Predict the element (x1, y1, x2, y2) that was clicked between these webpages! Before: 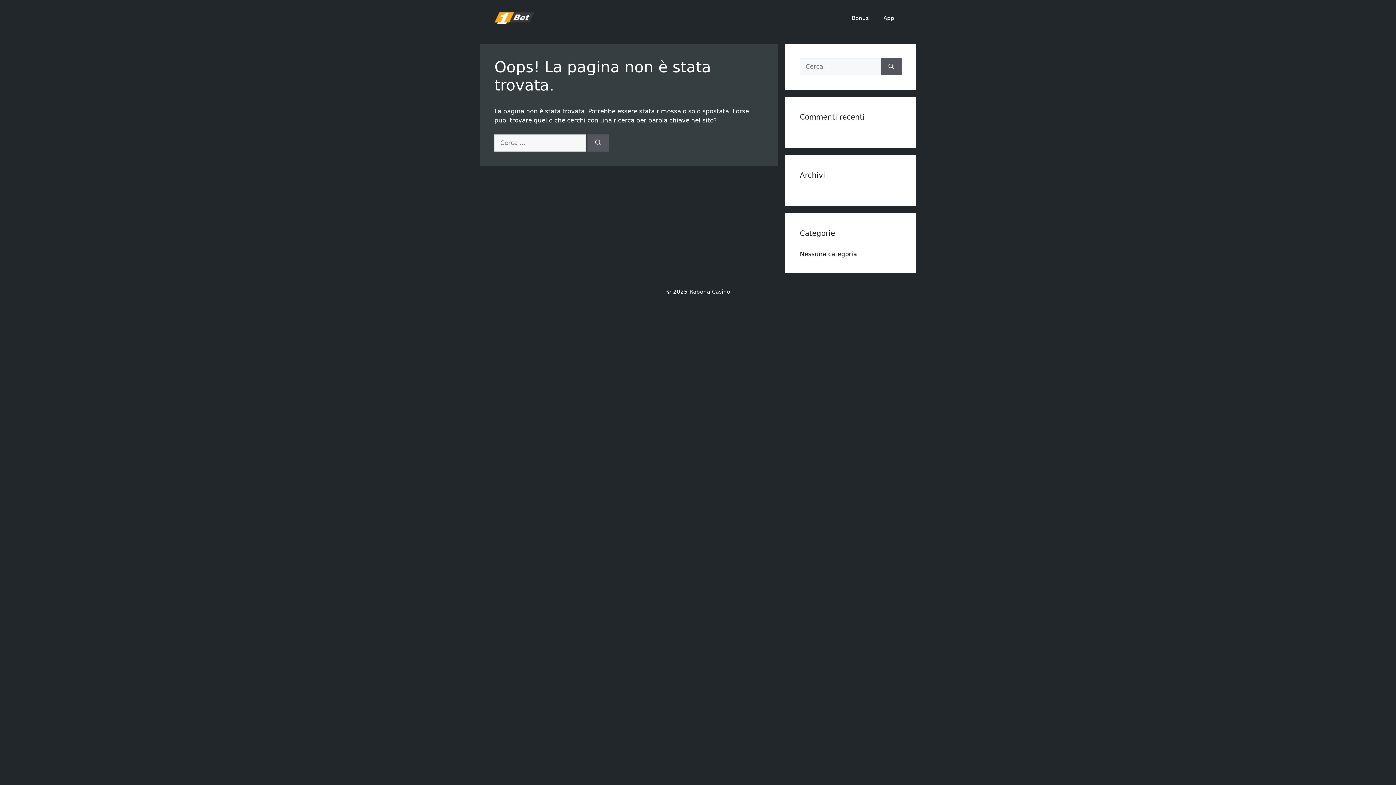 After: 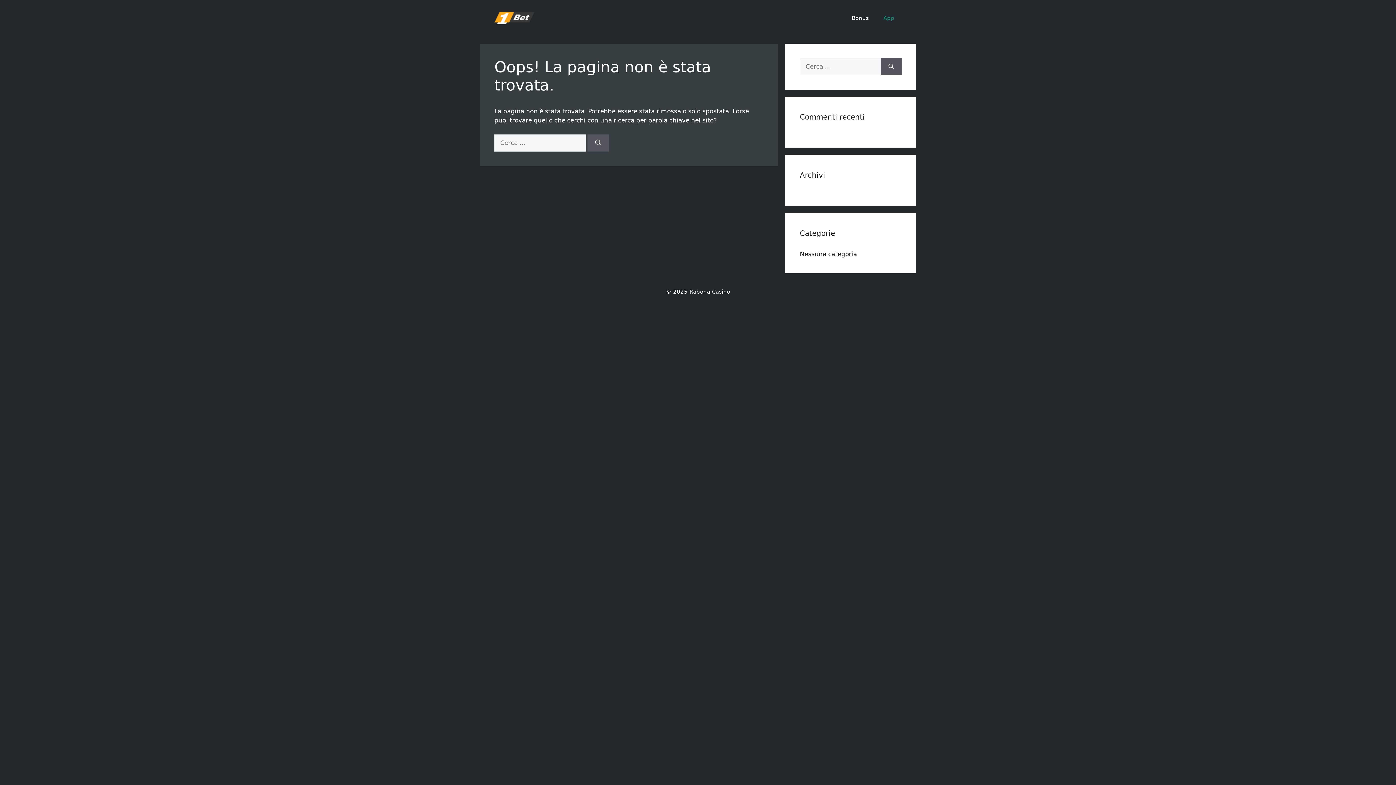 Action: bbox: (876, 7, 901, 29) label: App